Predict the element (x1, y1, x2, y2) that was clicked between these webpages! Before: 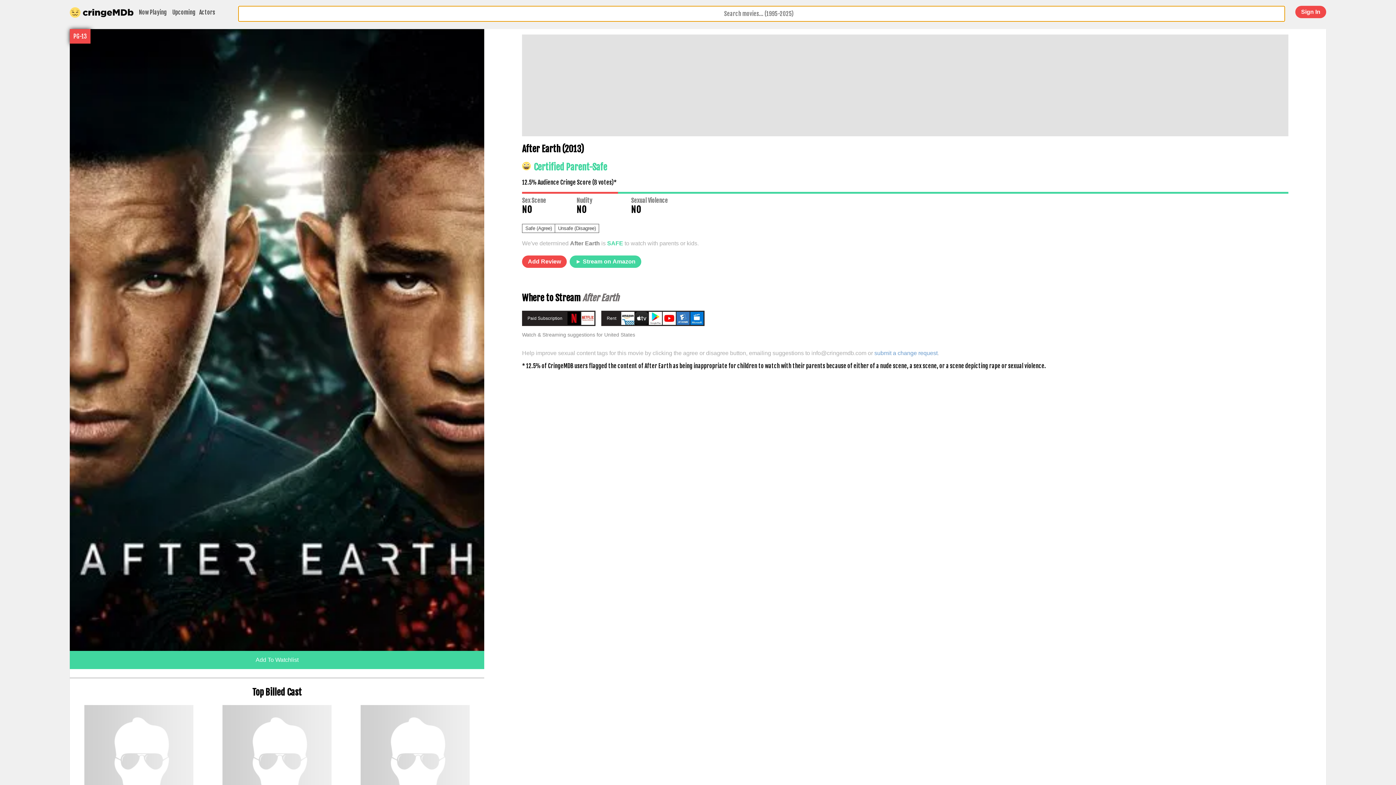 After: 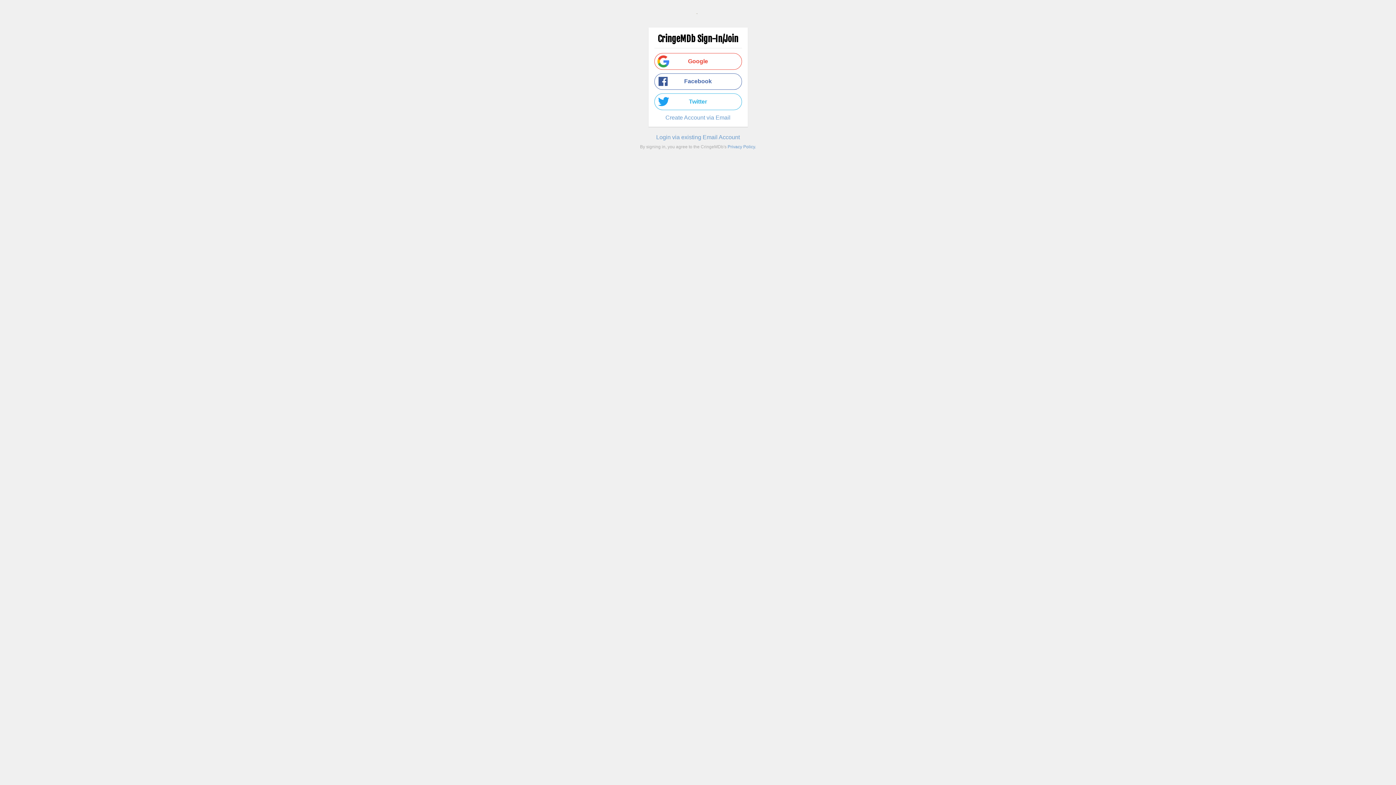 Action: bbox: (1295, 5, 1326, 18) label: Sign In